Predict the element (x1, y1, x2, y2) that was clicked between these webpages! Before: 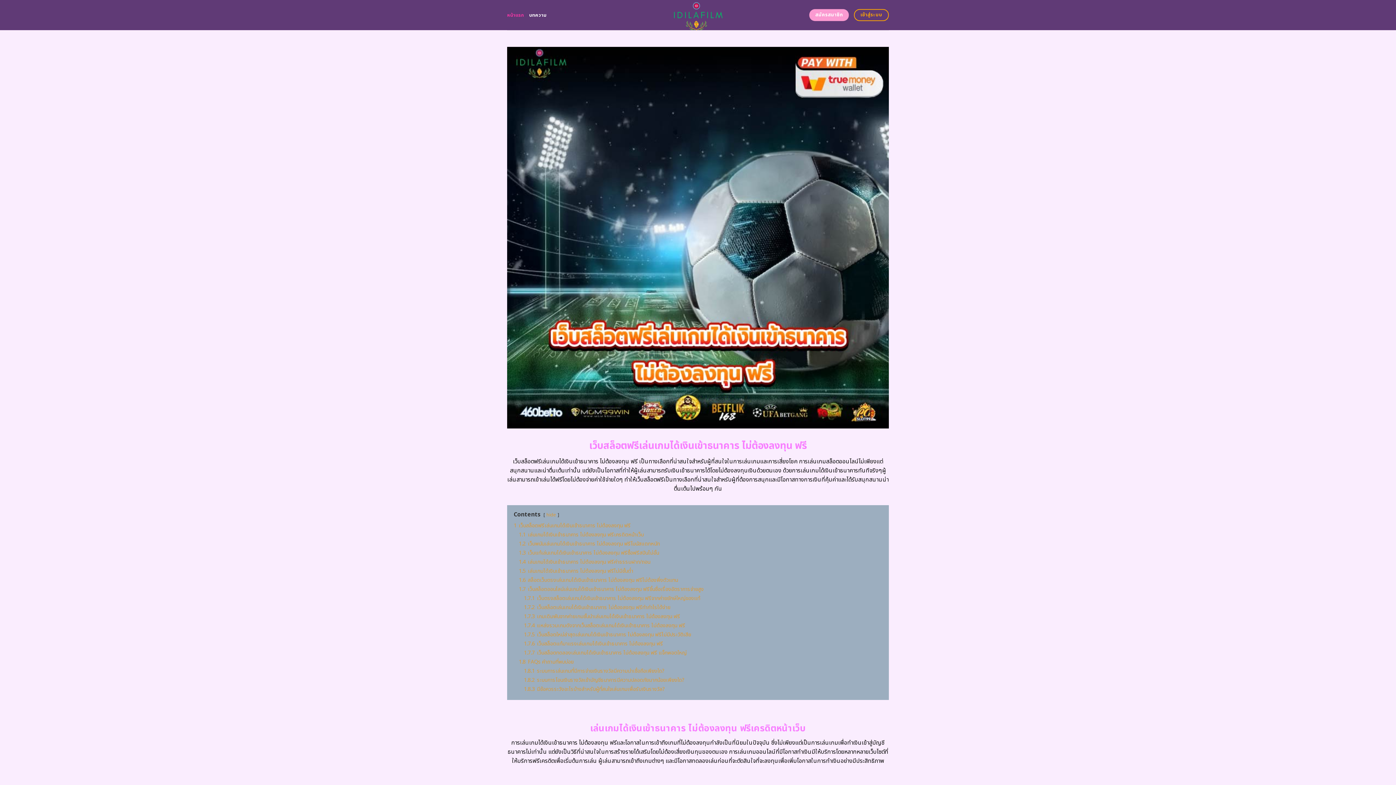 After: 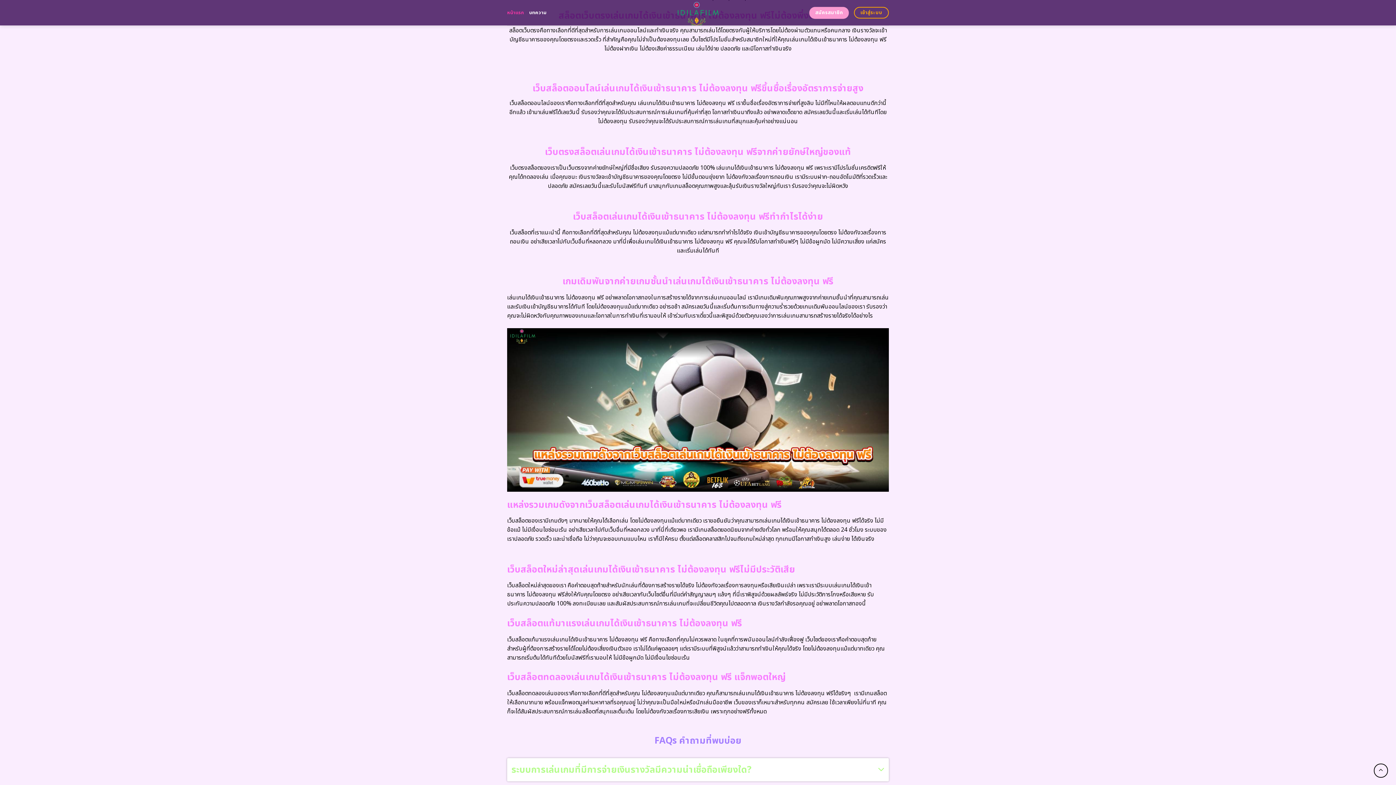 Action: label: 1.6 สล็อตเว็บตรงเล่นเกมได้เงินเข้าธนาคาร ไม่ต้องลงทุน ฟรีไม่ต้องพึ่งตัวแทน bbox: (518, 576, 678, 584)